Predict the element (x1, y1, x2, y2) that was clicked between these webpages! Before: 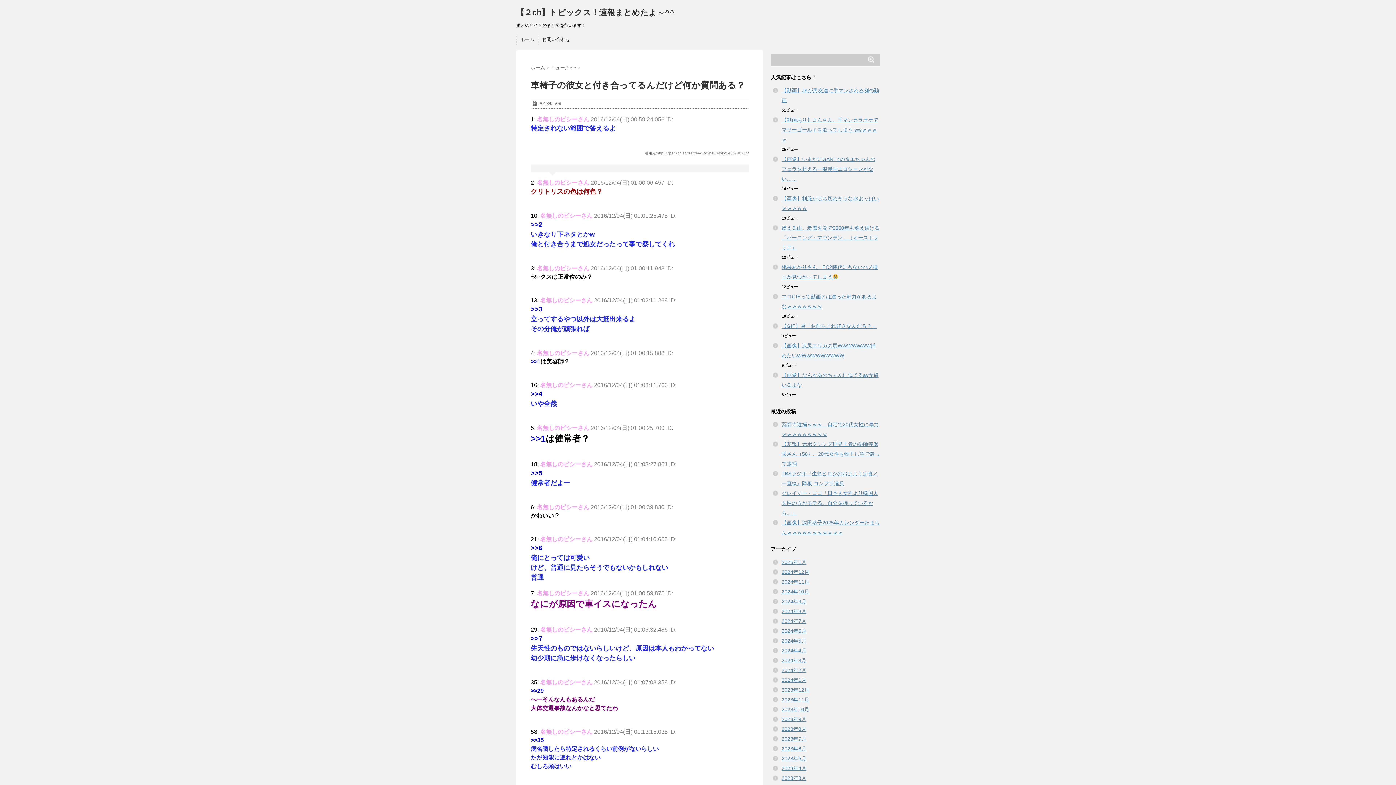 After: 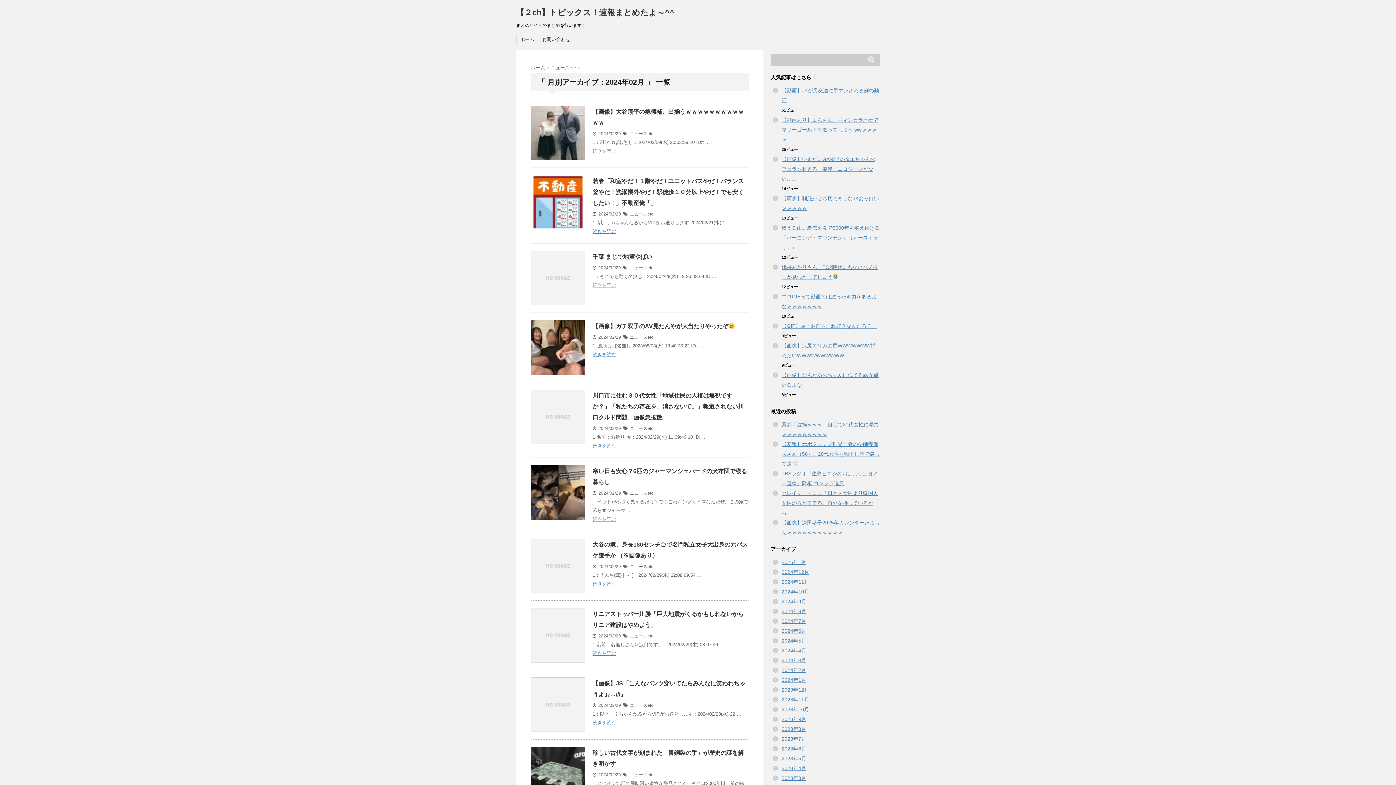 Action: label: 2024年2月 bbox: (781, 667, 806, 673)